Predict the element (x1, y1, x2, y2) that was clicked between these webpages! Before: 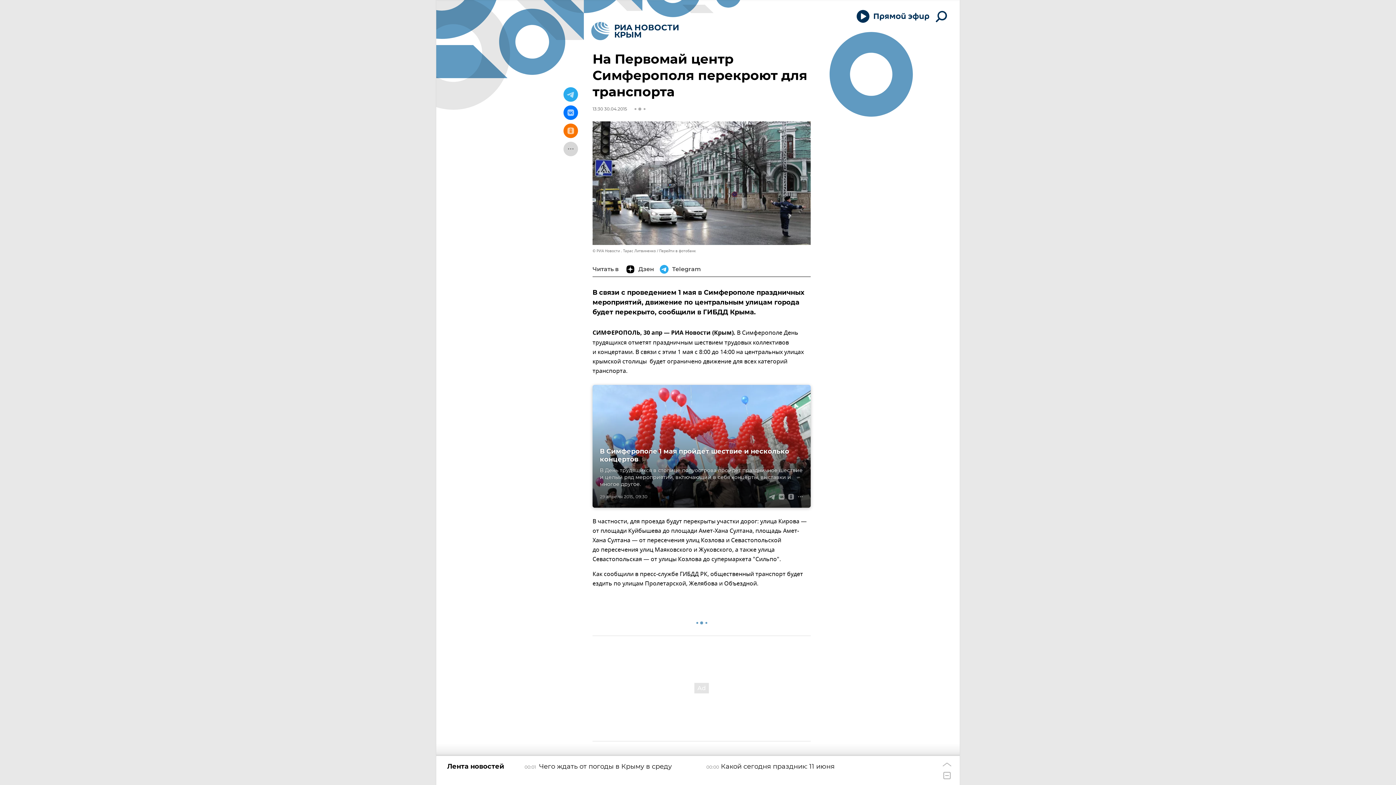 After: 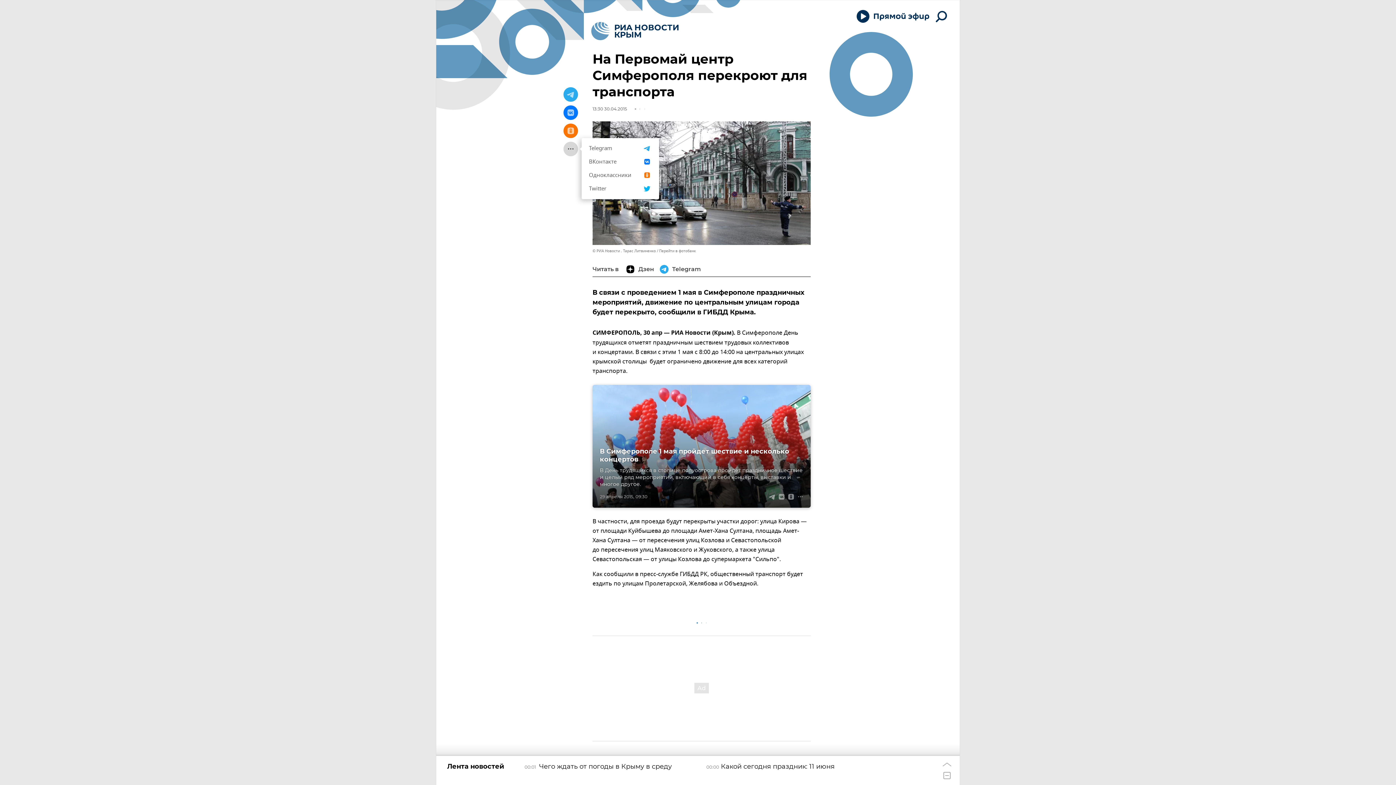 Action: bbox: (563, 141, 578, 156)